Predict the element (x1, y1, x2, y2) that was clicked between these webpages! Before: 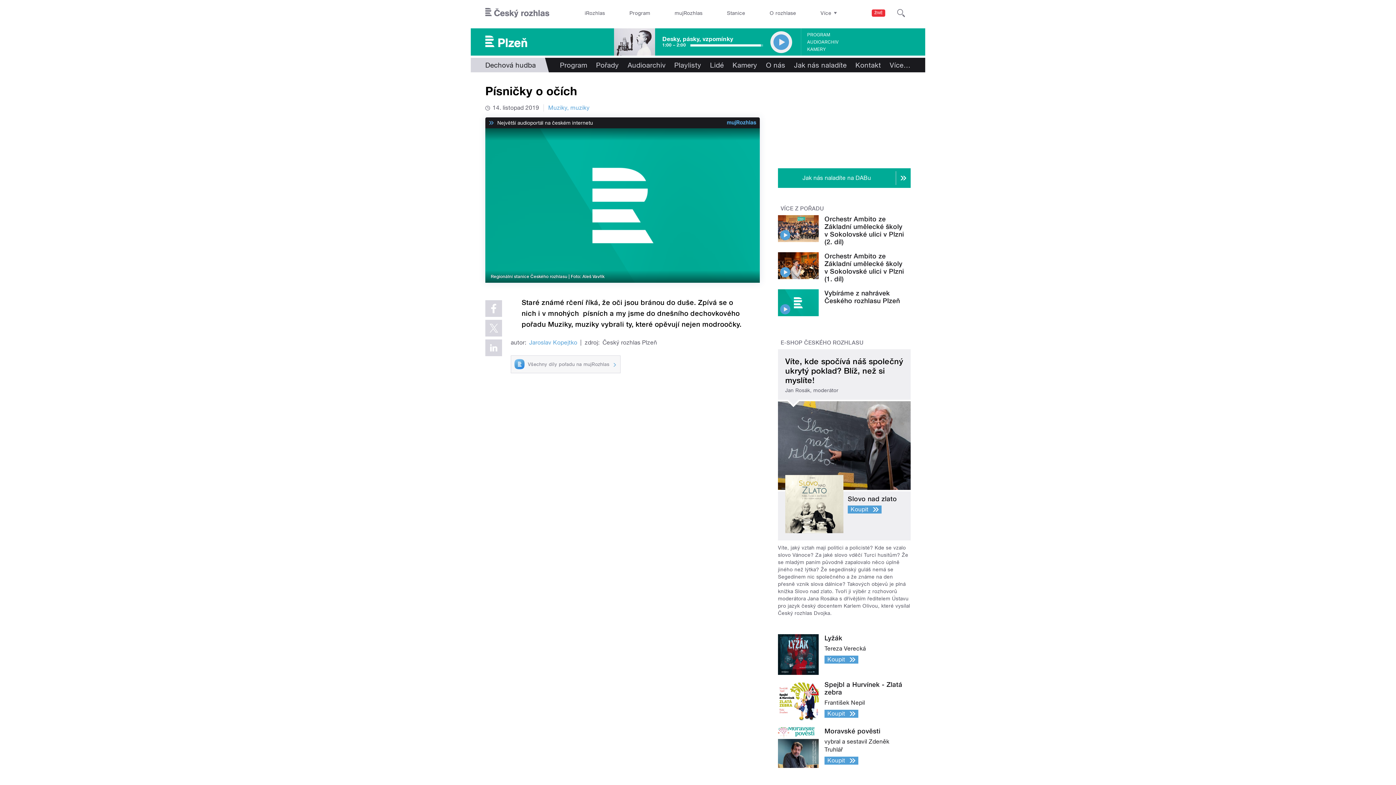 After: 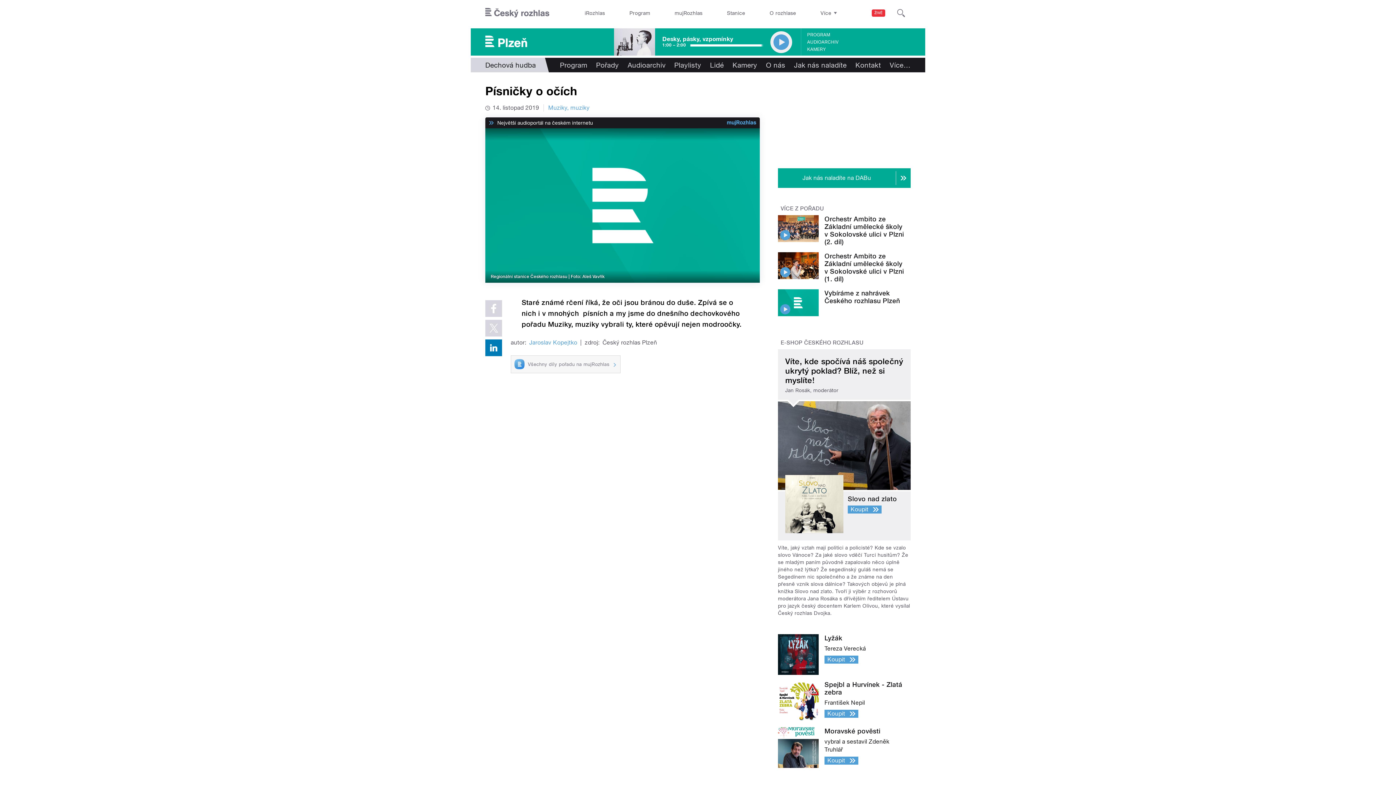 Action: bbox: (485, 339, 502, 356)